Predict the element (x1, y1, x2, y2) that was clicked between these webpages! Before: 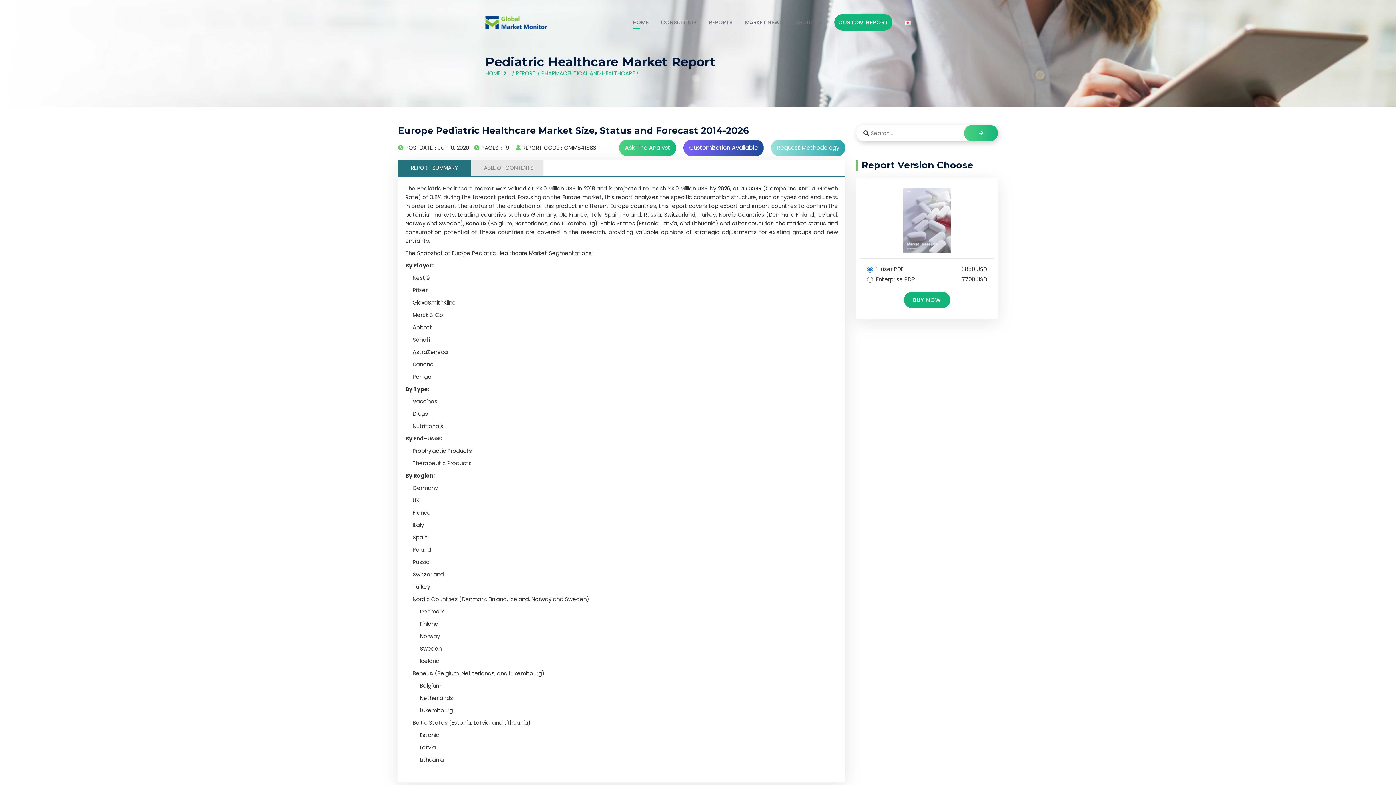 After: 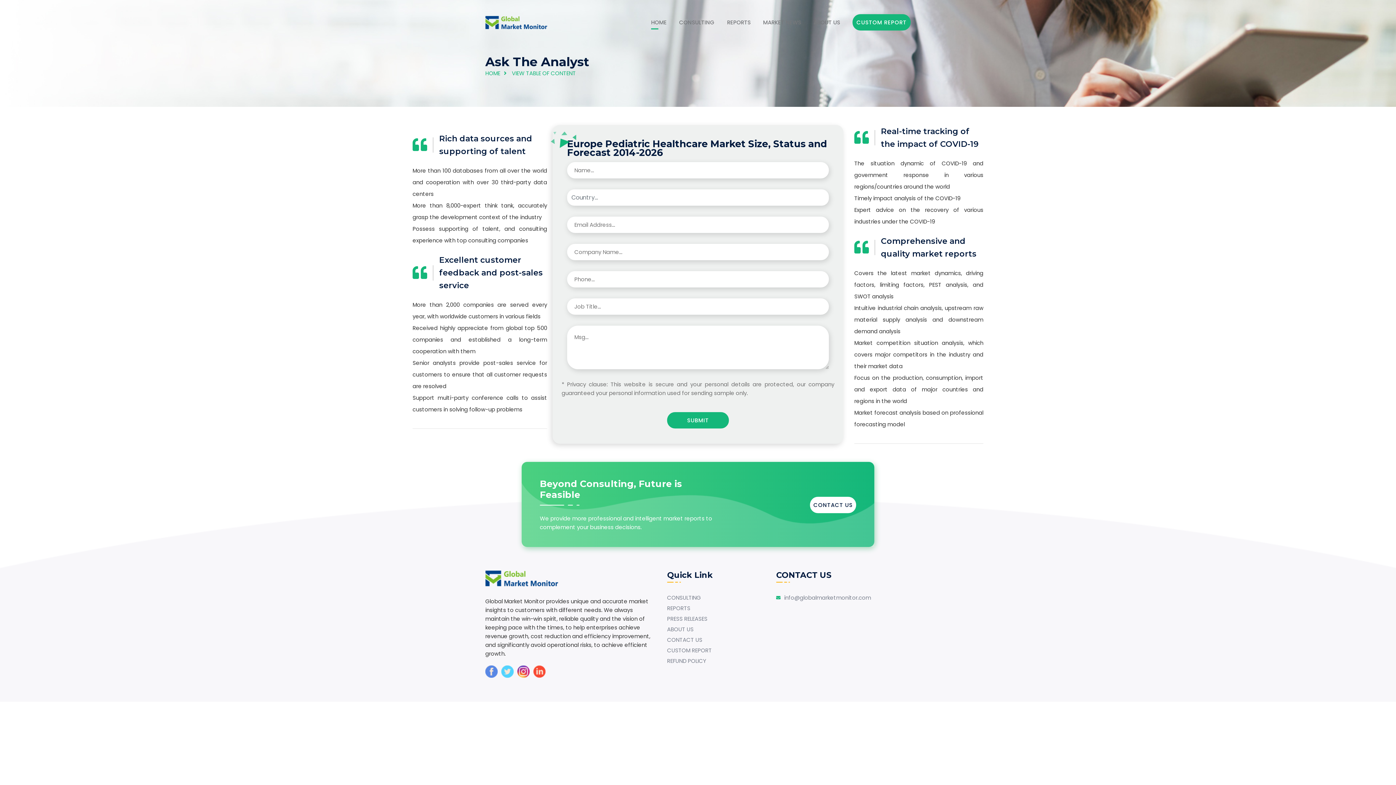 Action: label: Ask The Analyst bbox: (619, 139, 676, 156)